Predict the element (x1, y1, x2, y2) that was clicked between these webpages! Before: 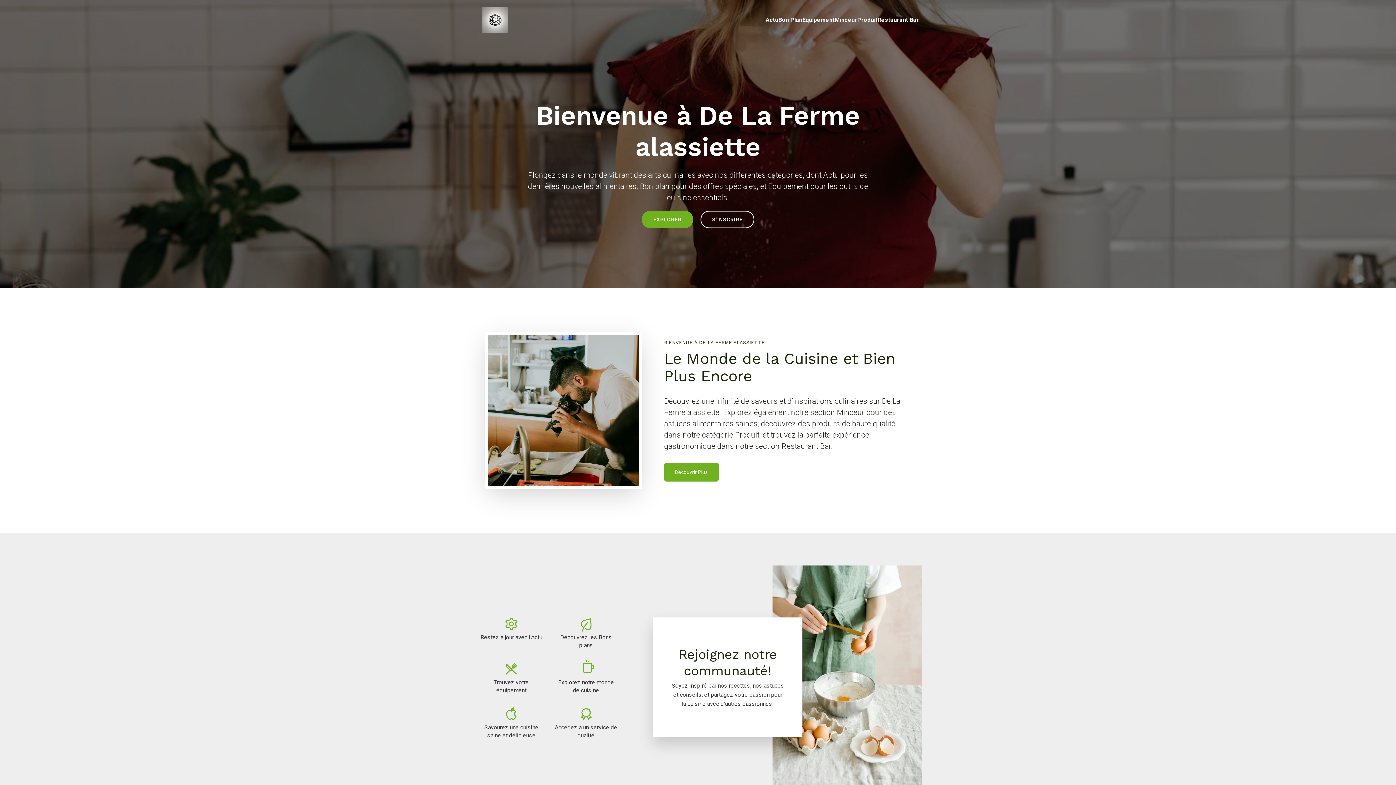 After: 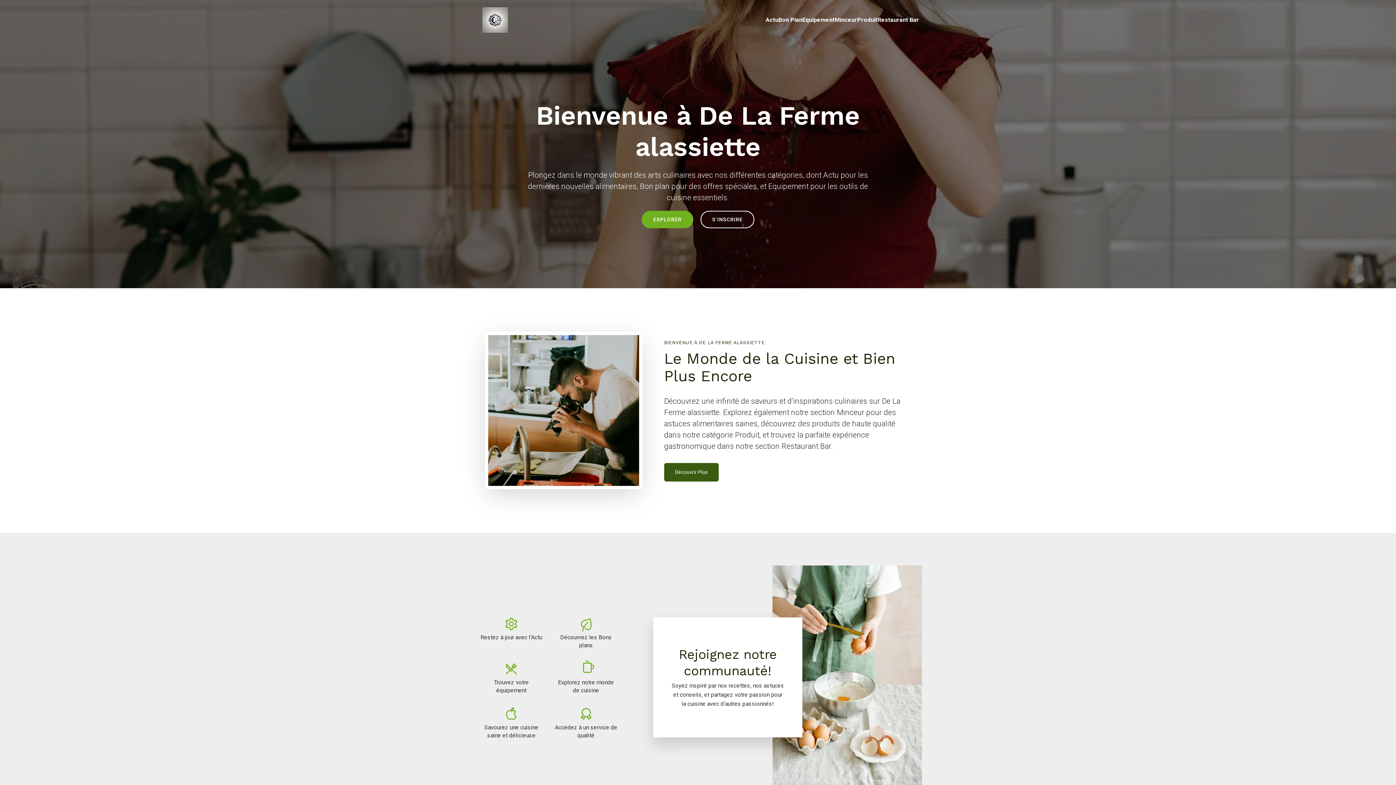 Action: label: Découvrir Plus bbox: (664, 463, 718, 481)